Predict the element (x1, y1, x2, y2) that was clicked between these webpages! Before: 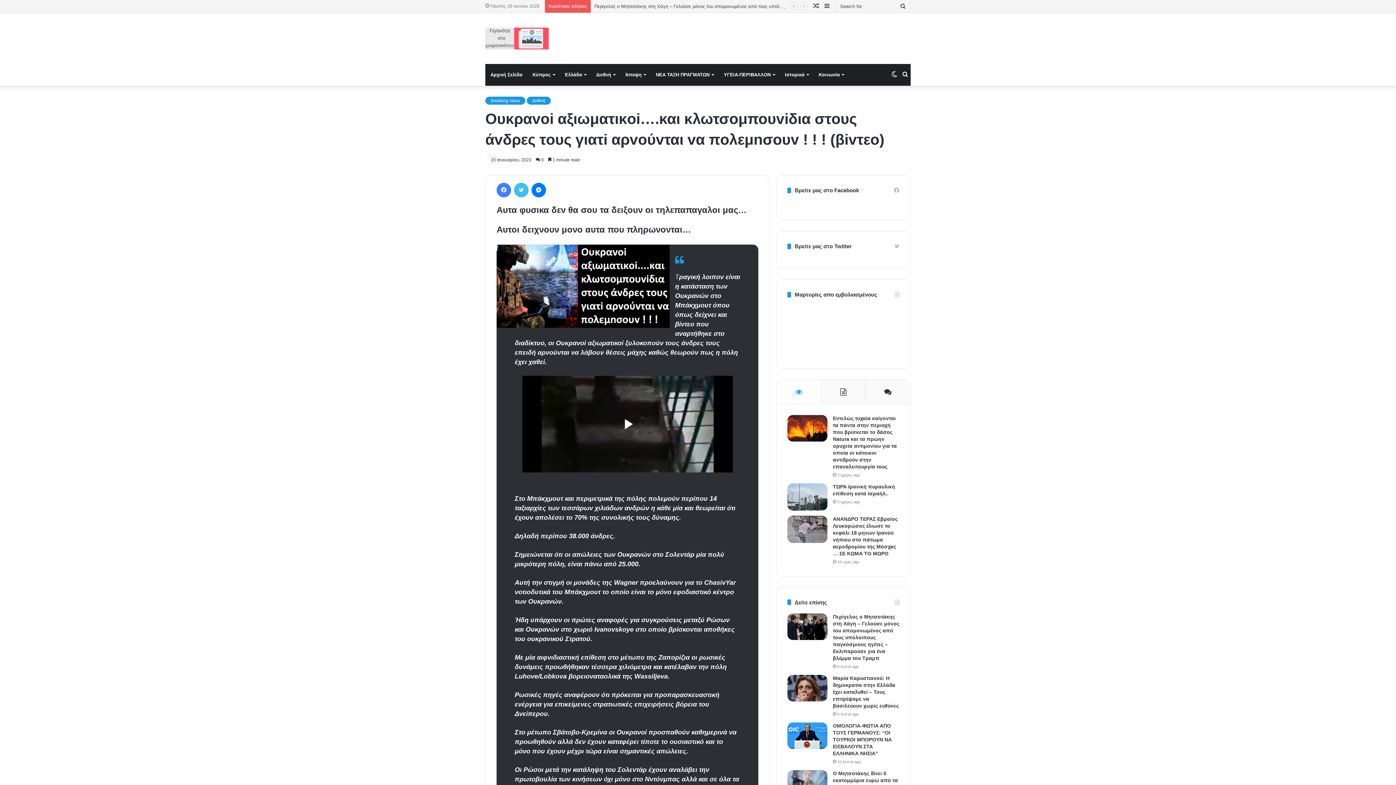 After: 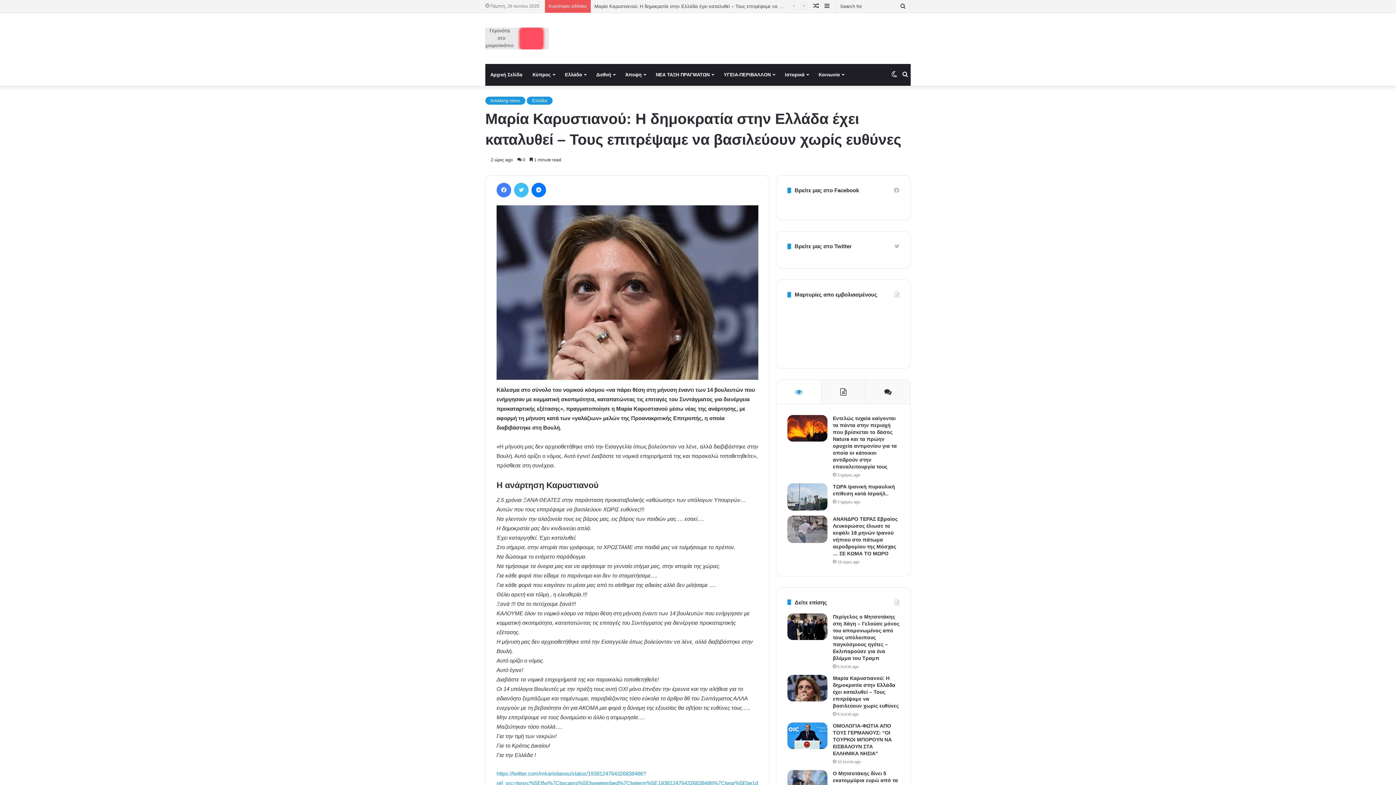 Action: label: Μαρία Καρυστιανού: Η δημοκρατία στην Ελλάδα έχει καταλυθεί – Τους επιτρέψαμε να βασιλεύουν χωρίς ευθύνες bbox: (787, 675, 827, 701)